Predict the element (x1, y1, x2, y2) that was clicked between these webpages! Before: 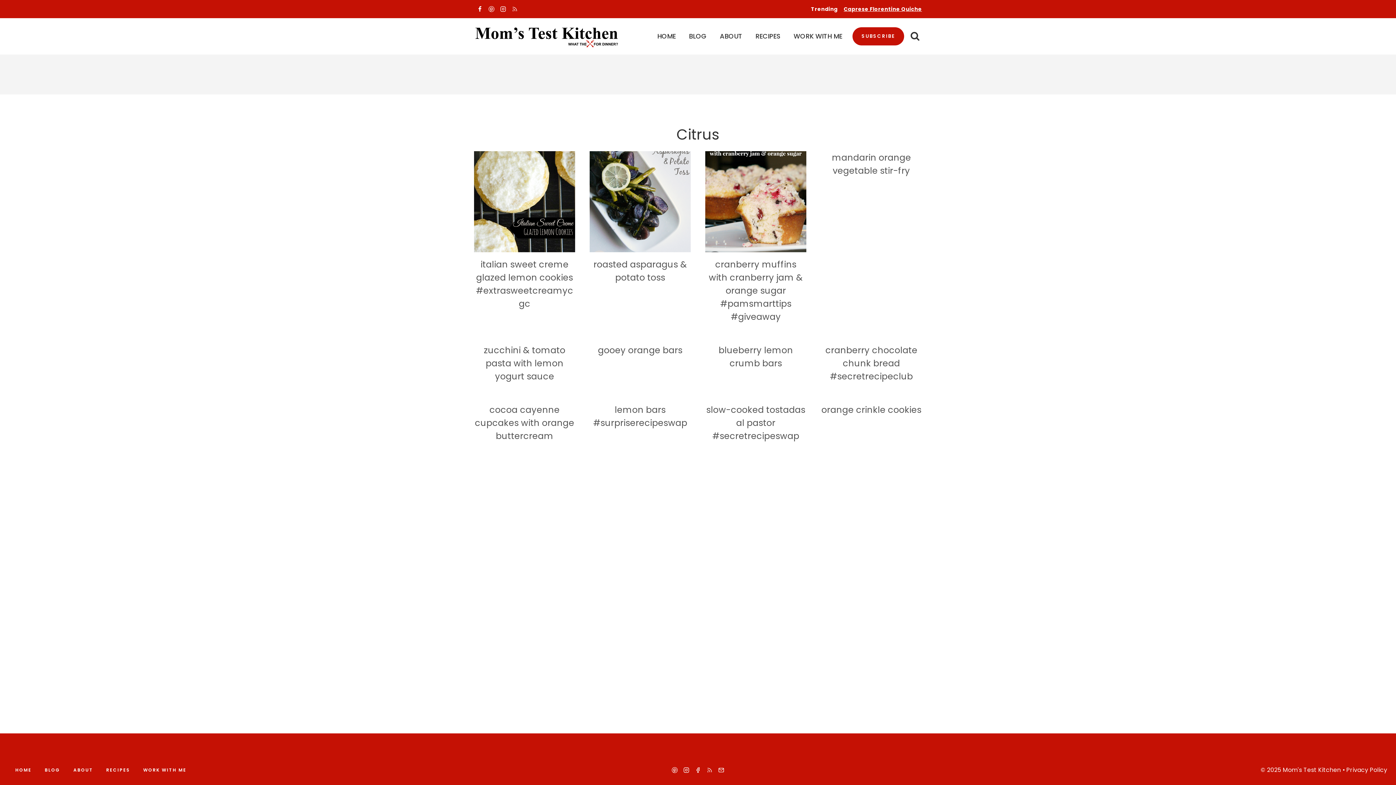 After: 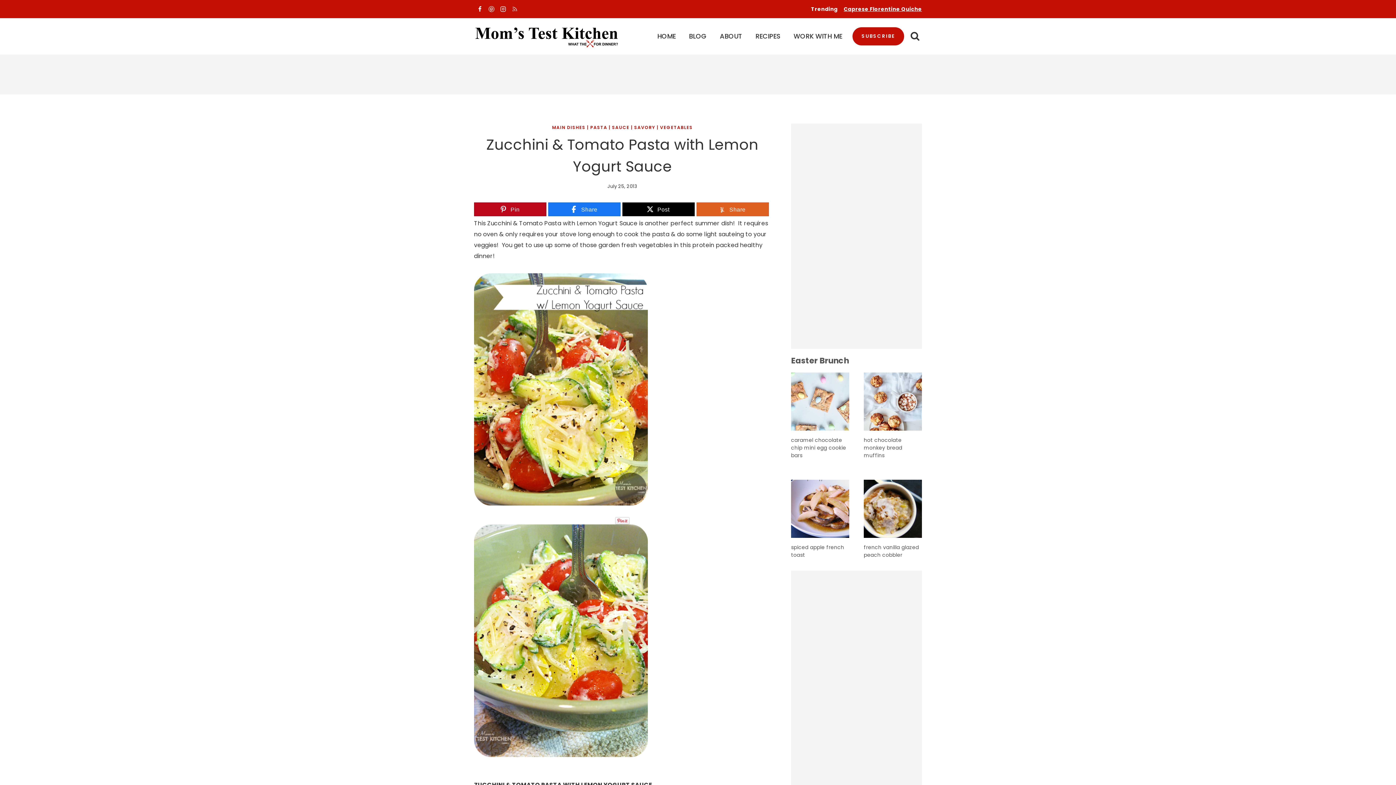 Action: bbox: (483, 344, 565, 382) label: zucchini & tomato pasta with lemon yogurt sauce